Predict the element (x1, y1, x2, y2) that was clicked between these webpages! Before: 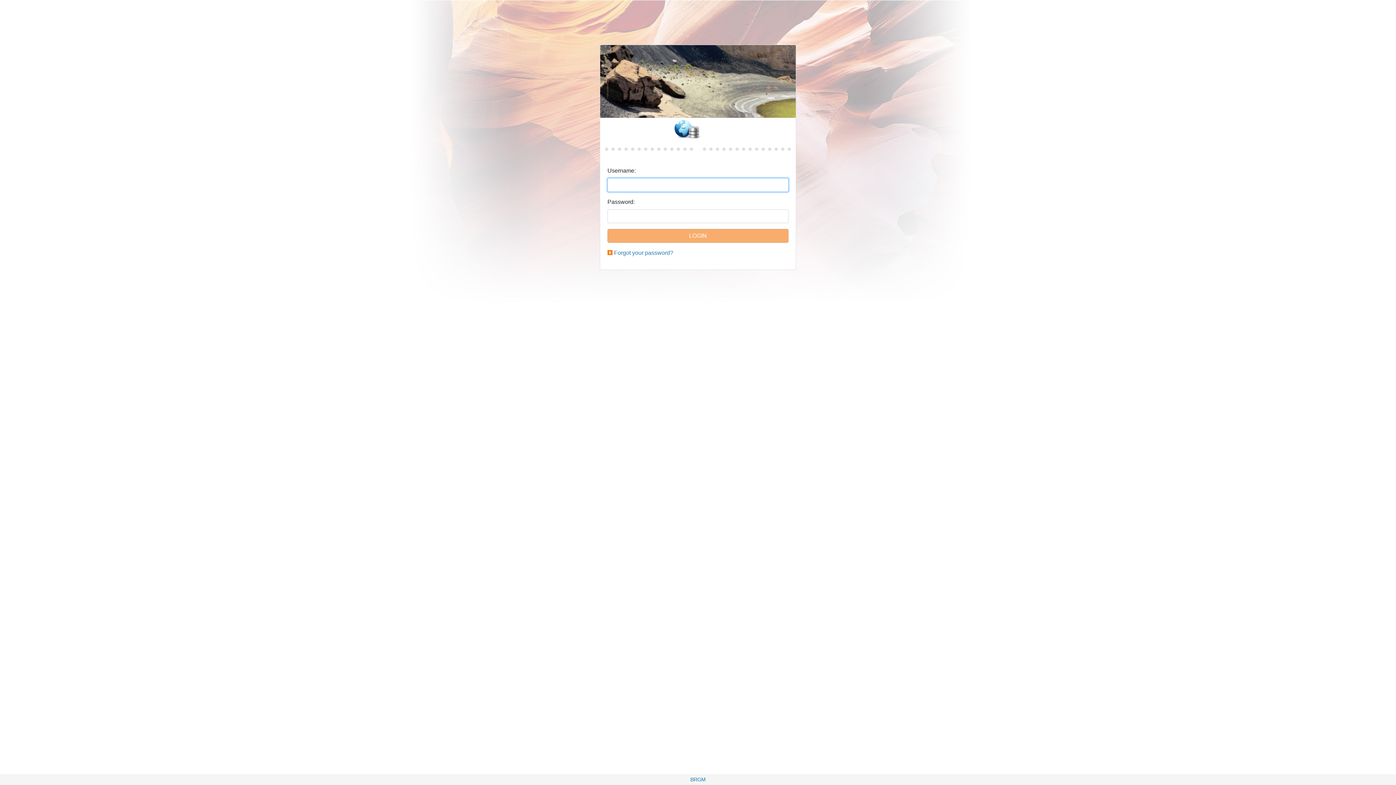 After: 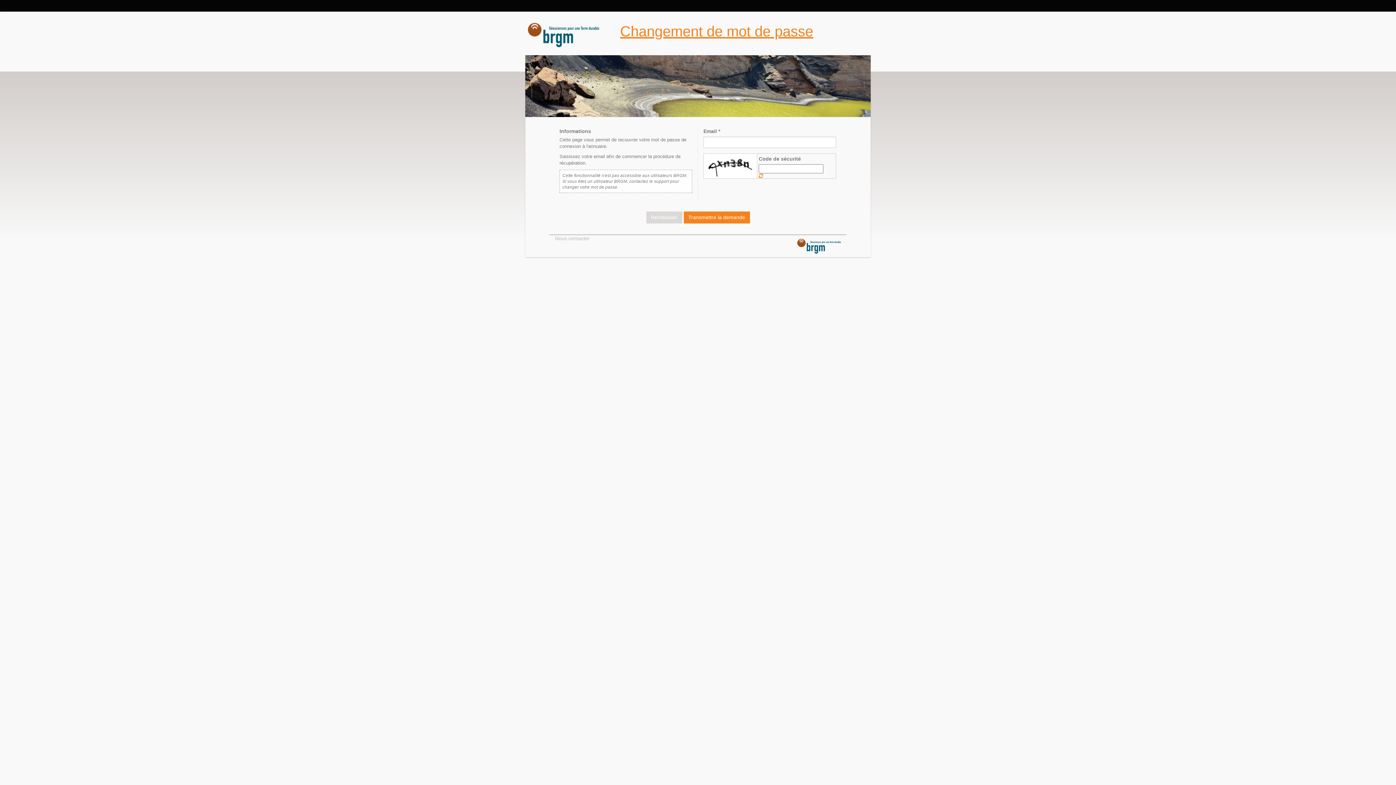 Action: label: Forgot your password? bbox: (614, 249, 673, 256)